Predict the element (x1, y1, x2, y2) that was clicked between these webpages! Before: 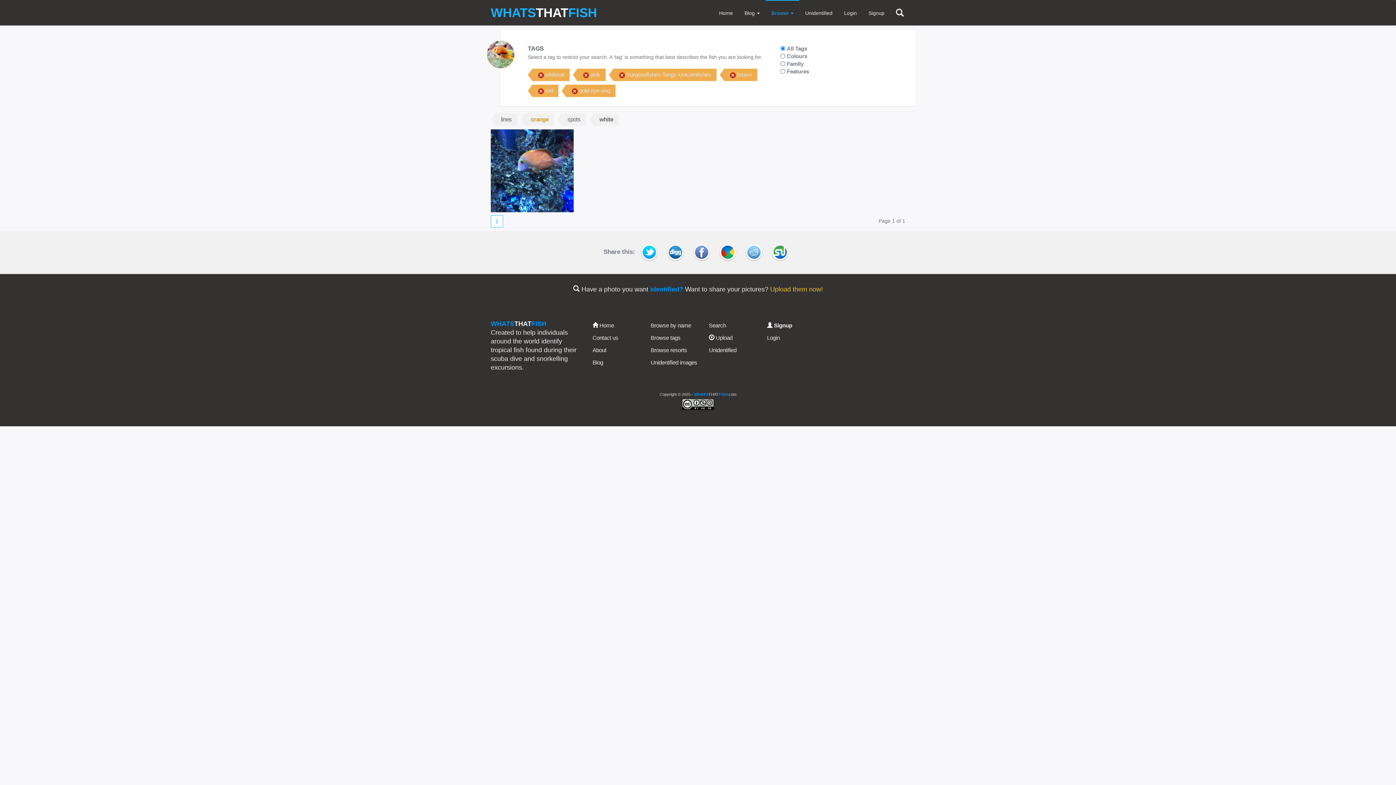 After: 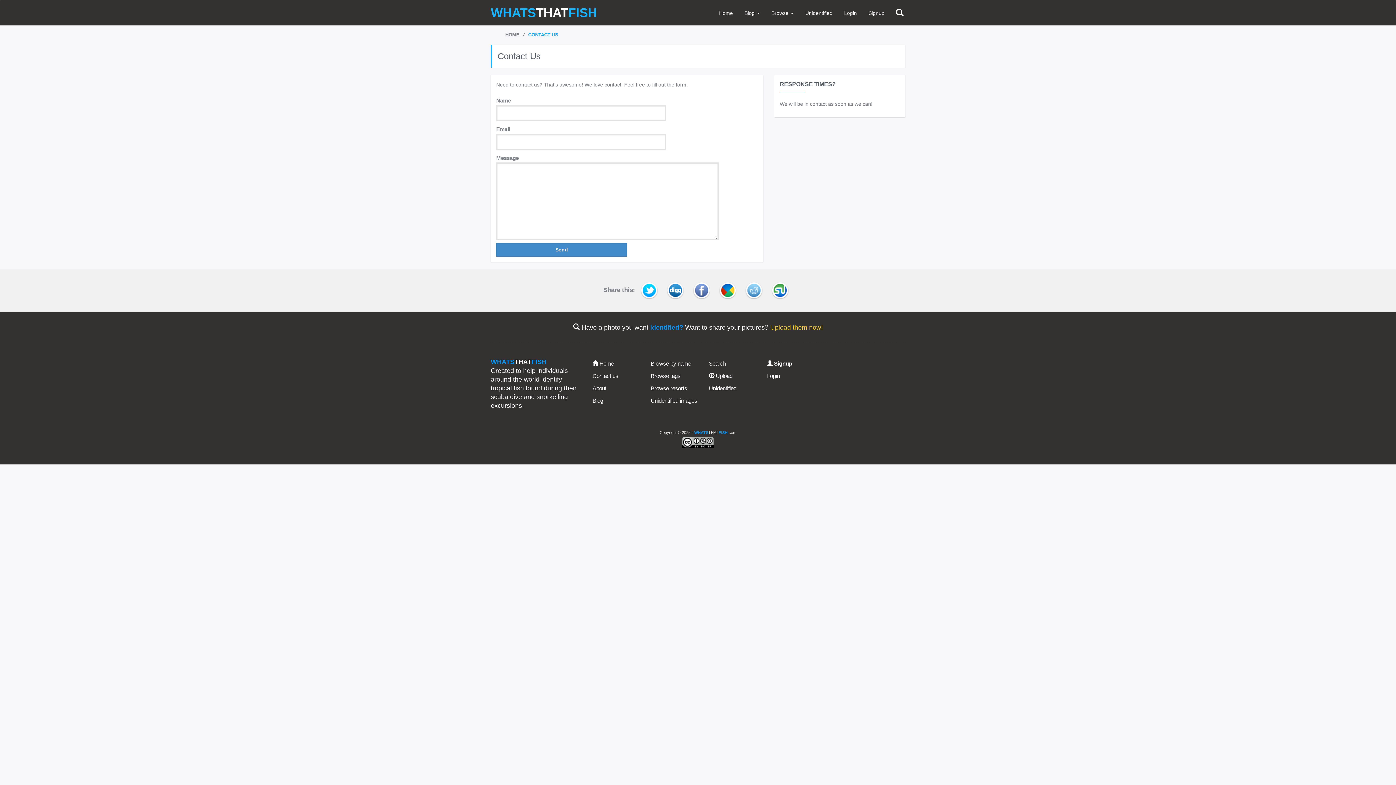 Action: label: Contact us bbox: (592, 334, 618, 341)